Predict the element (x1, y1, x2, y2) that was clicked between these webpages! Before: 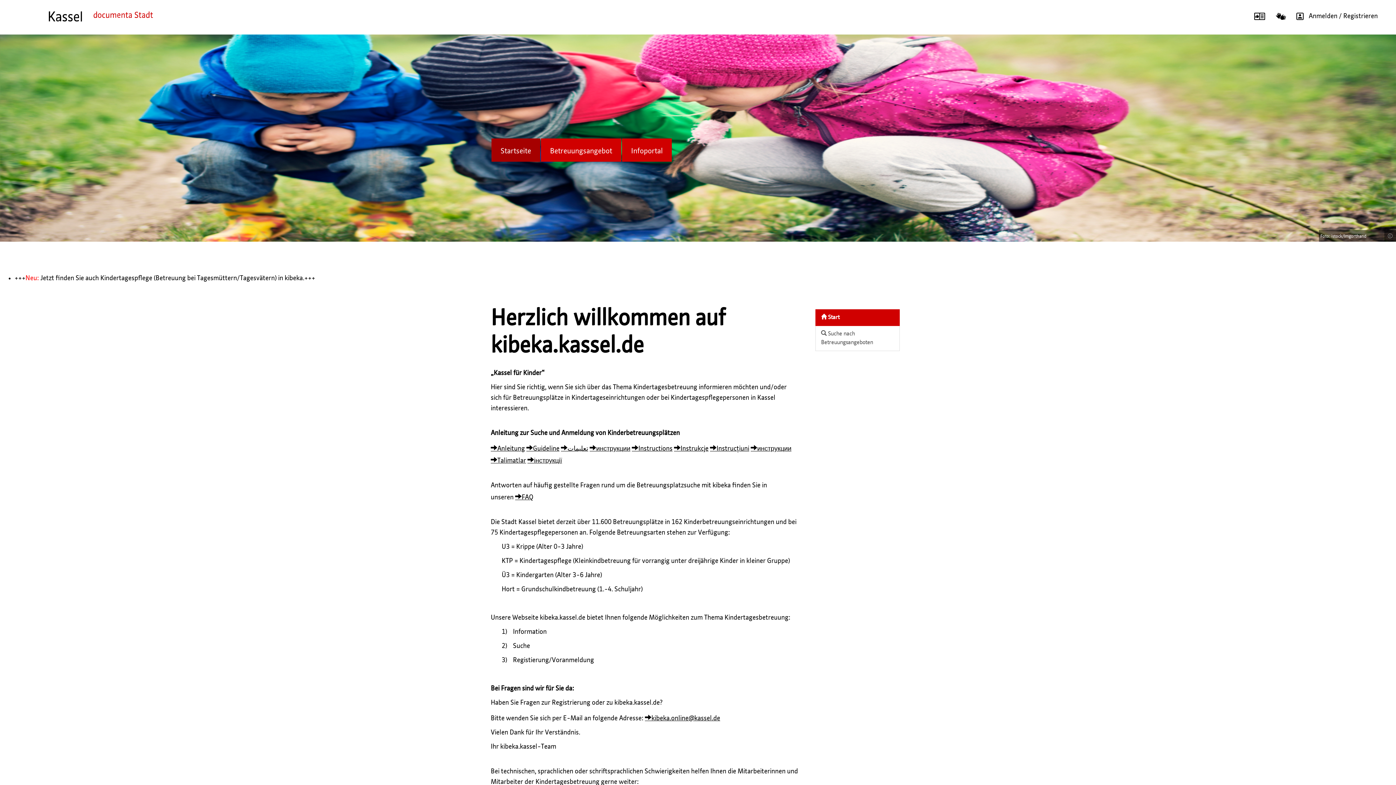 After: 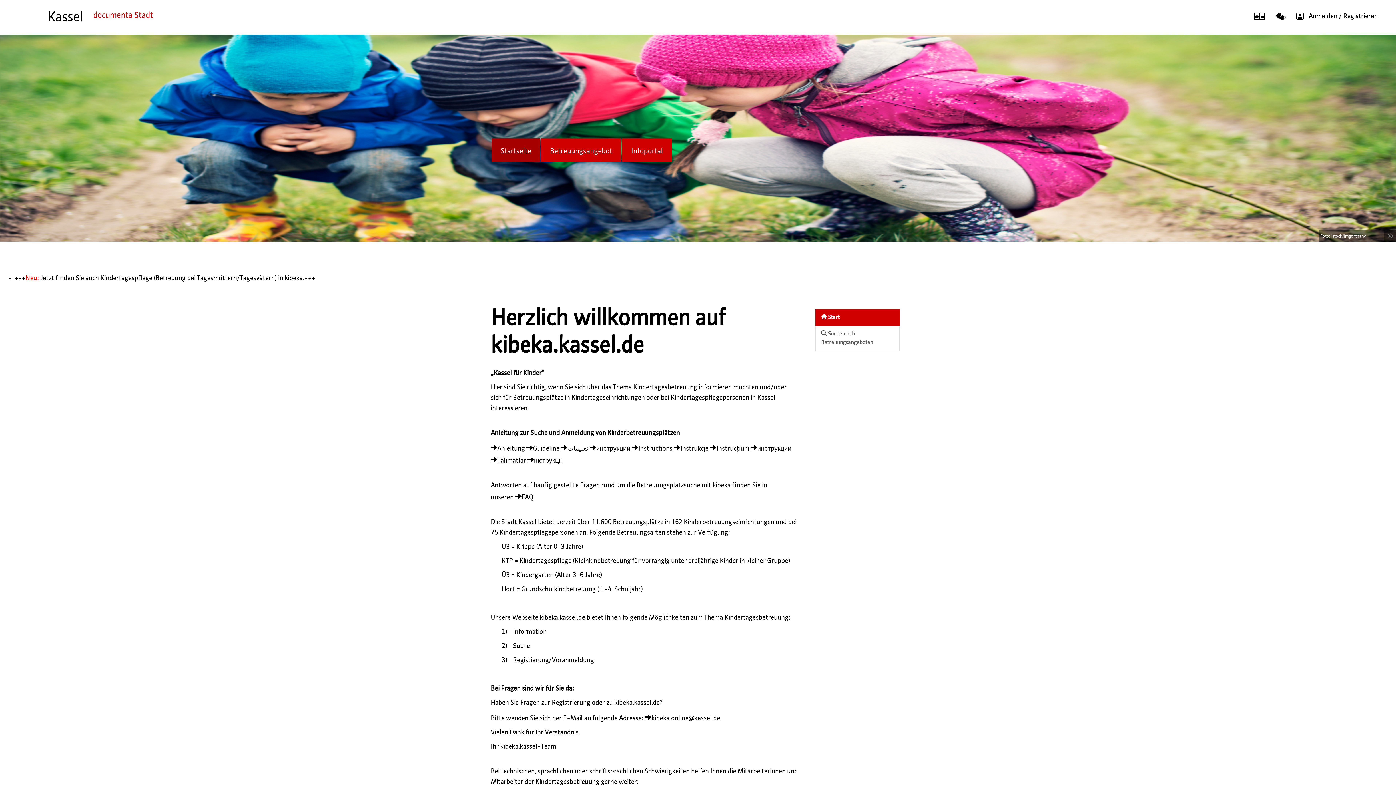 Action: bbox: (1249, 13, 1270, 19)